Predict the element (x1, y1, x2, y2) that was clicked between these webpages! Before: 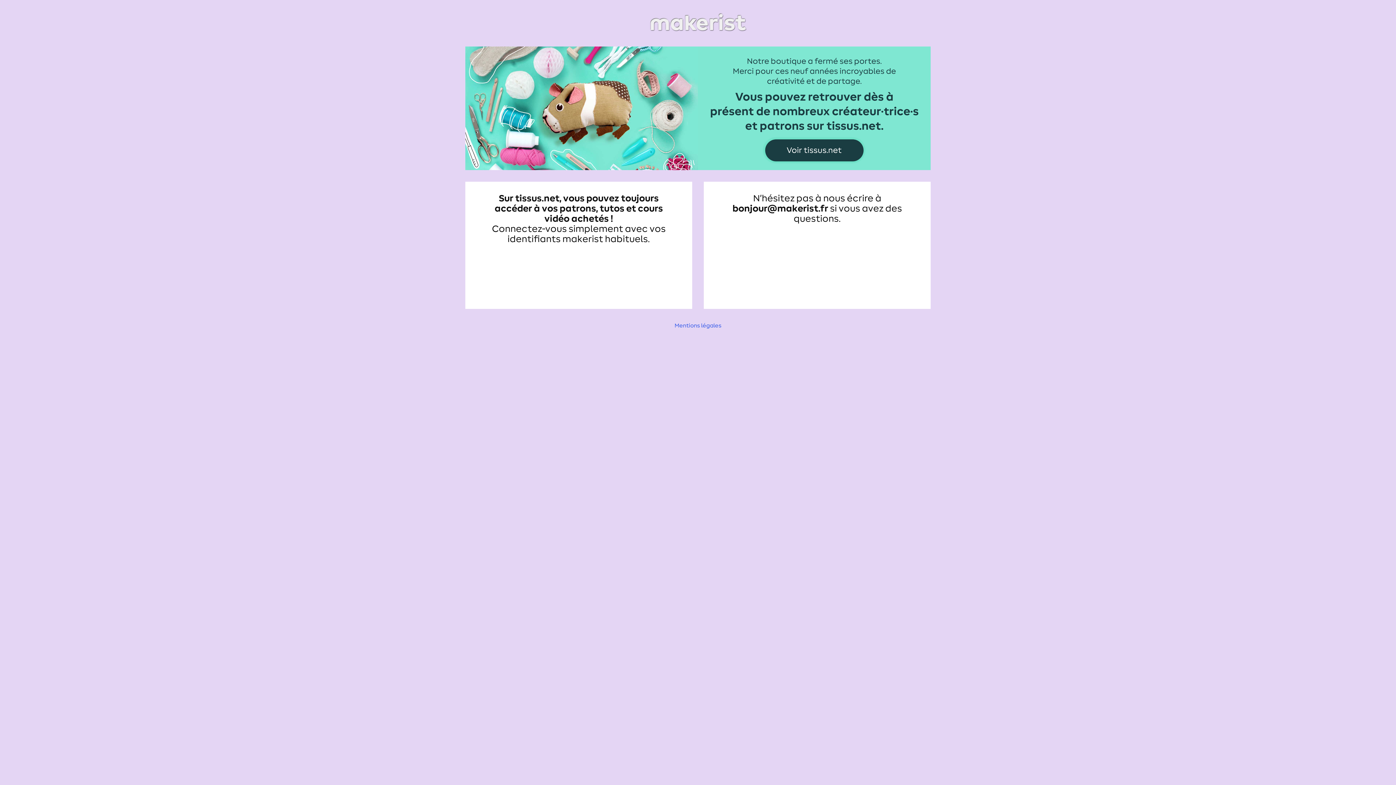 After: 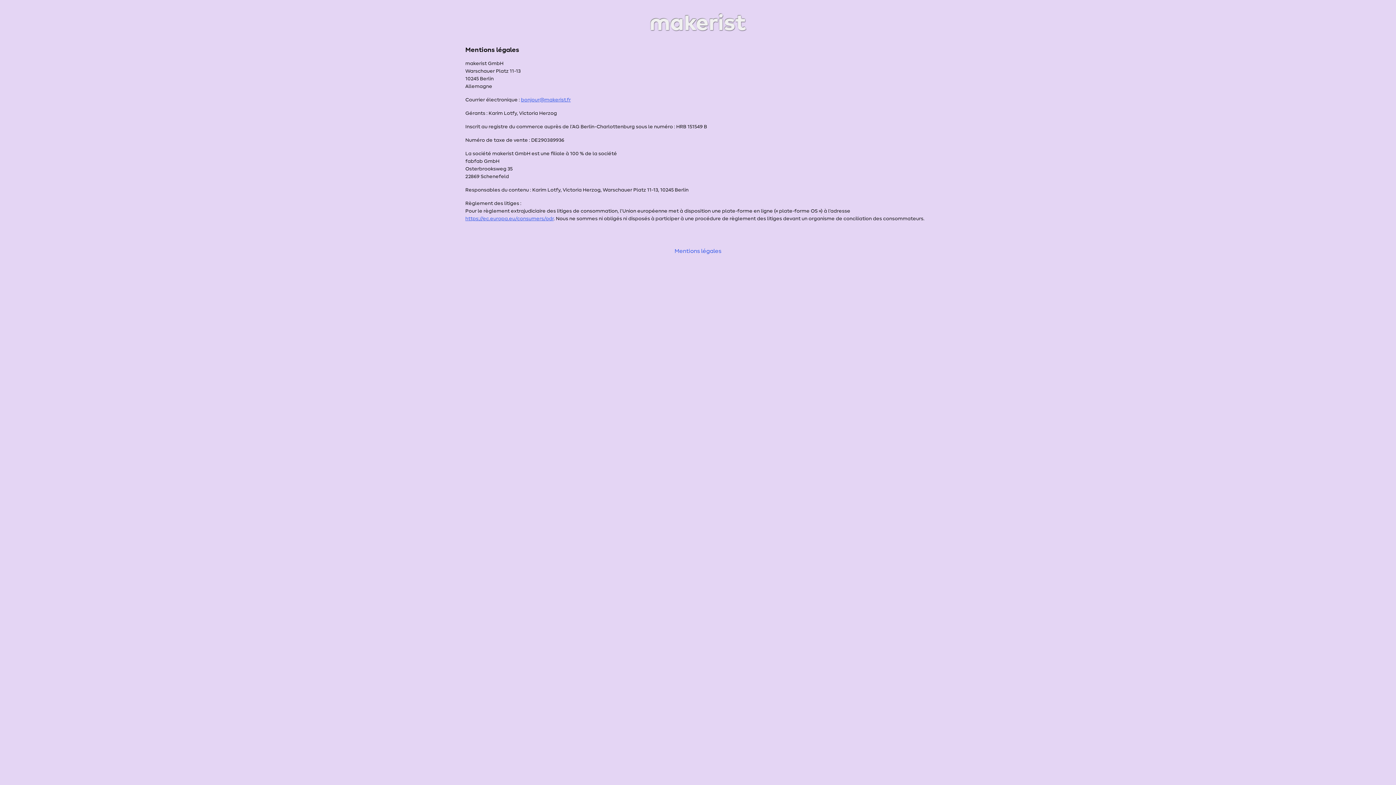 Action: bbox: (674, 322, 721, 328) label: Mentions légales